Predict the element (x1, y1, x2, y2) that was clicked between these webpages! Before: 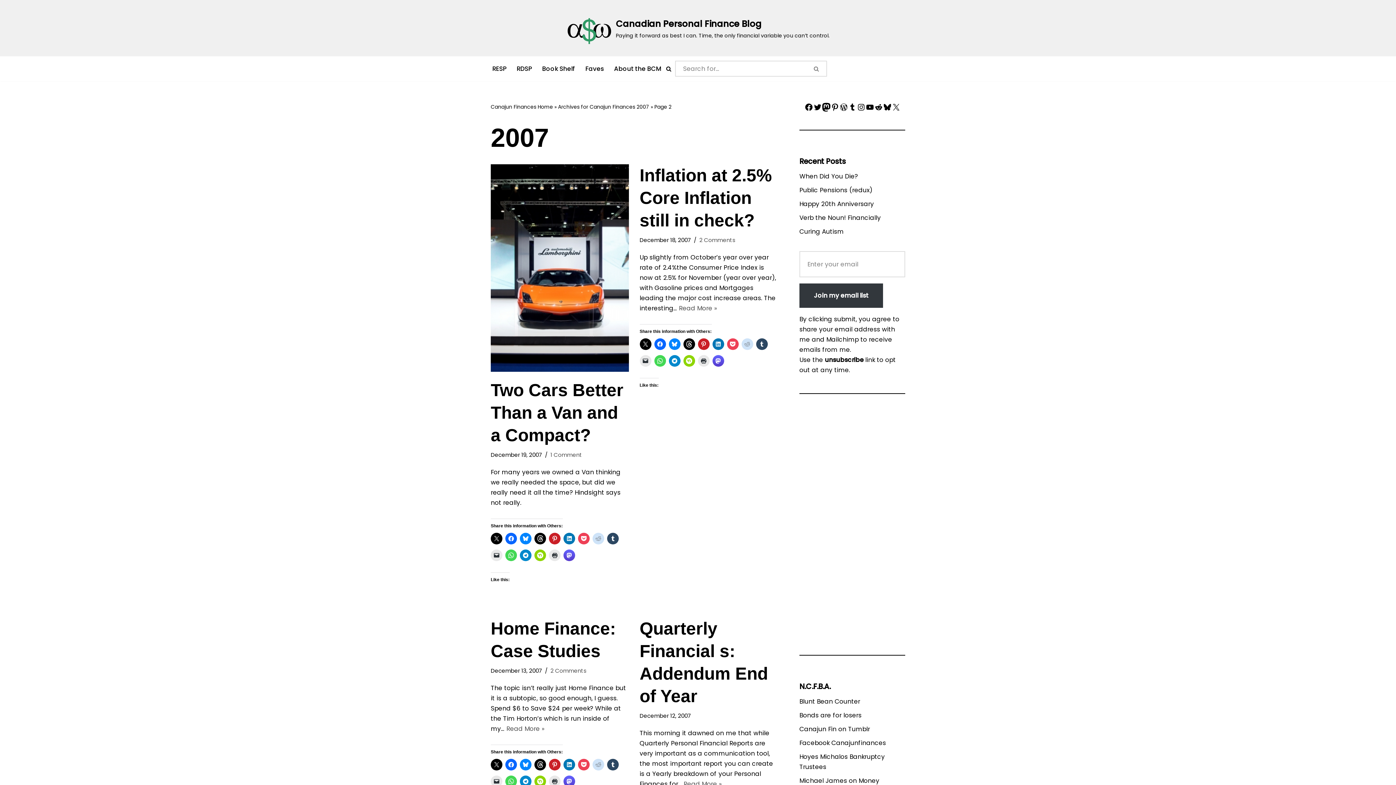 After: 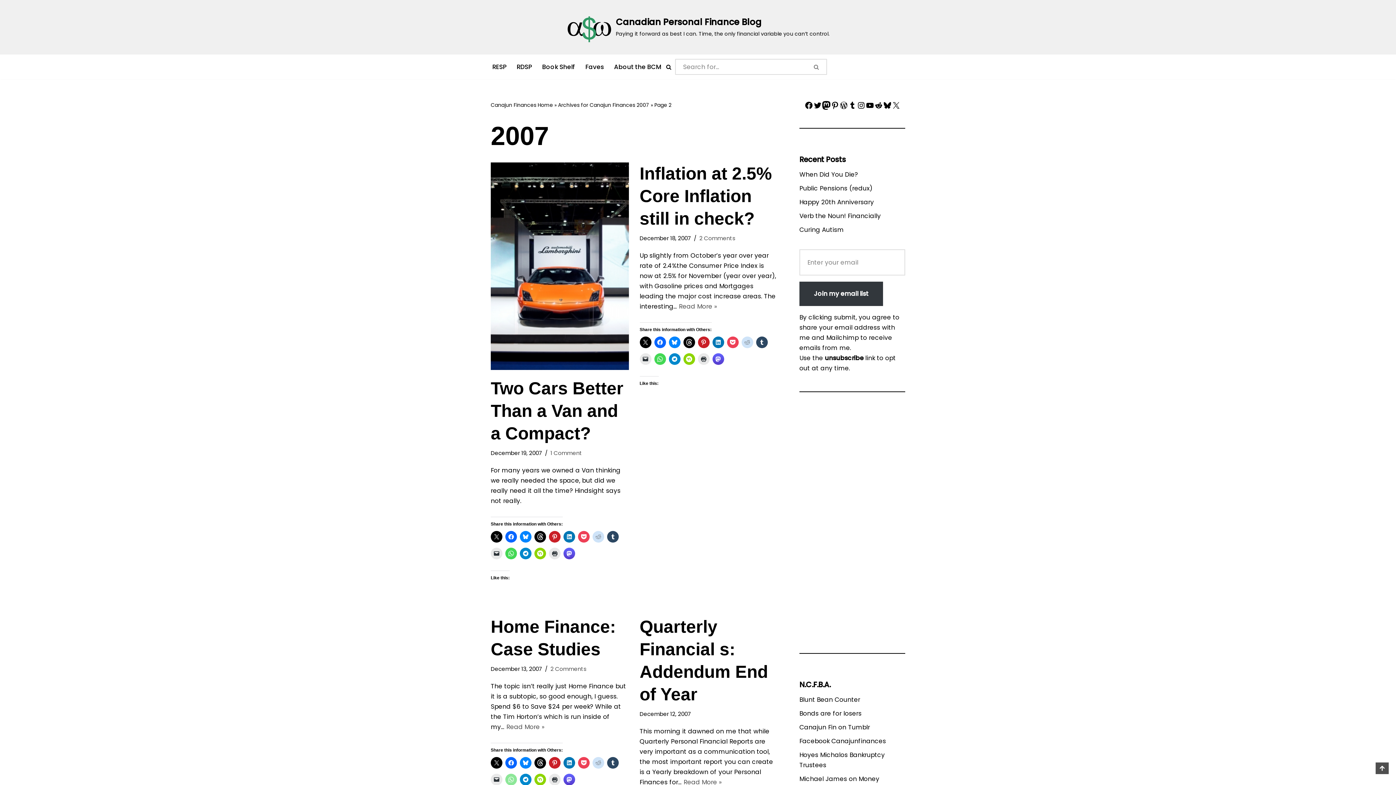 Action: bbox: (505, 775, 517, 787)